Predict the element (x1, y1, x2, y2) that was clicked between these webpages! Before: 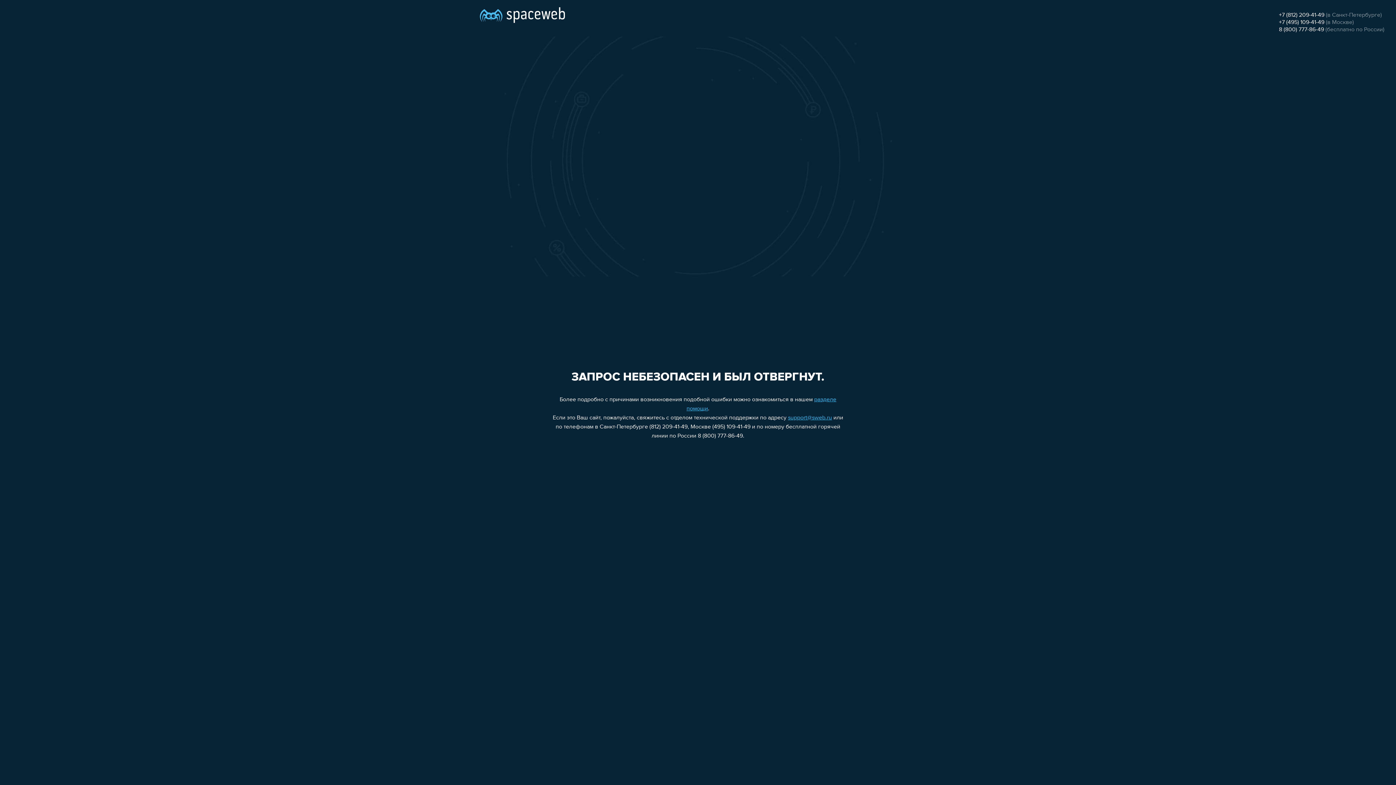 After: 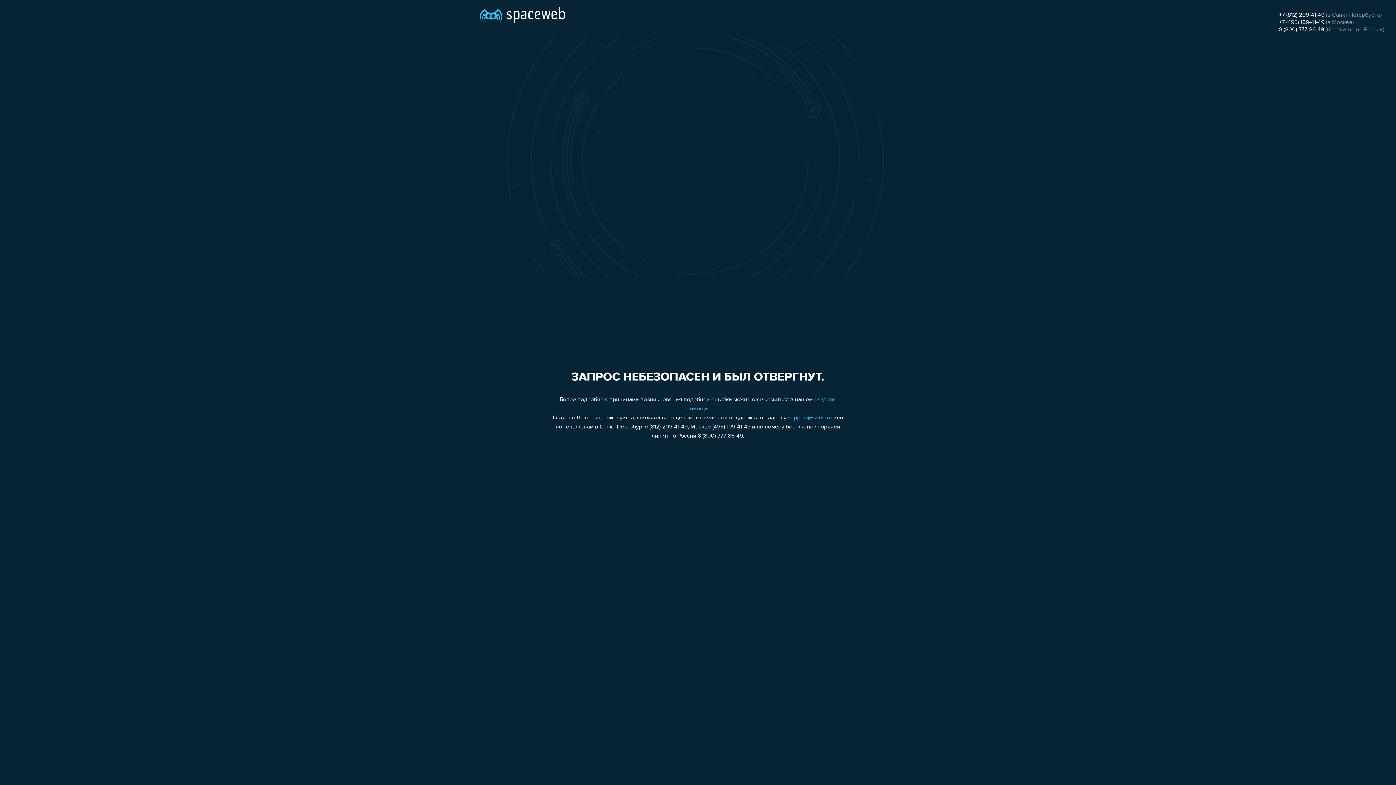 Action: bbox: (1279, 12, 1324, 18) label: +7 (812) 209-41-49